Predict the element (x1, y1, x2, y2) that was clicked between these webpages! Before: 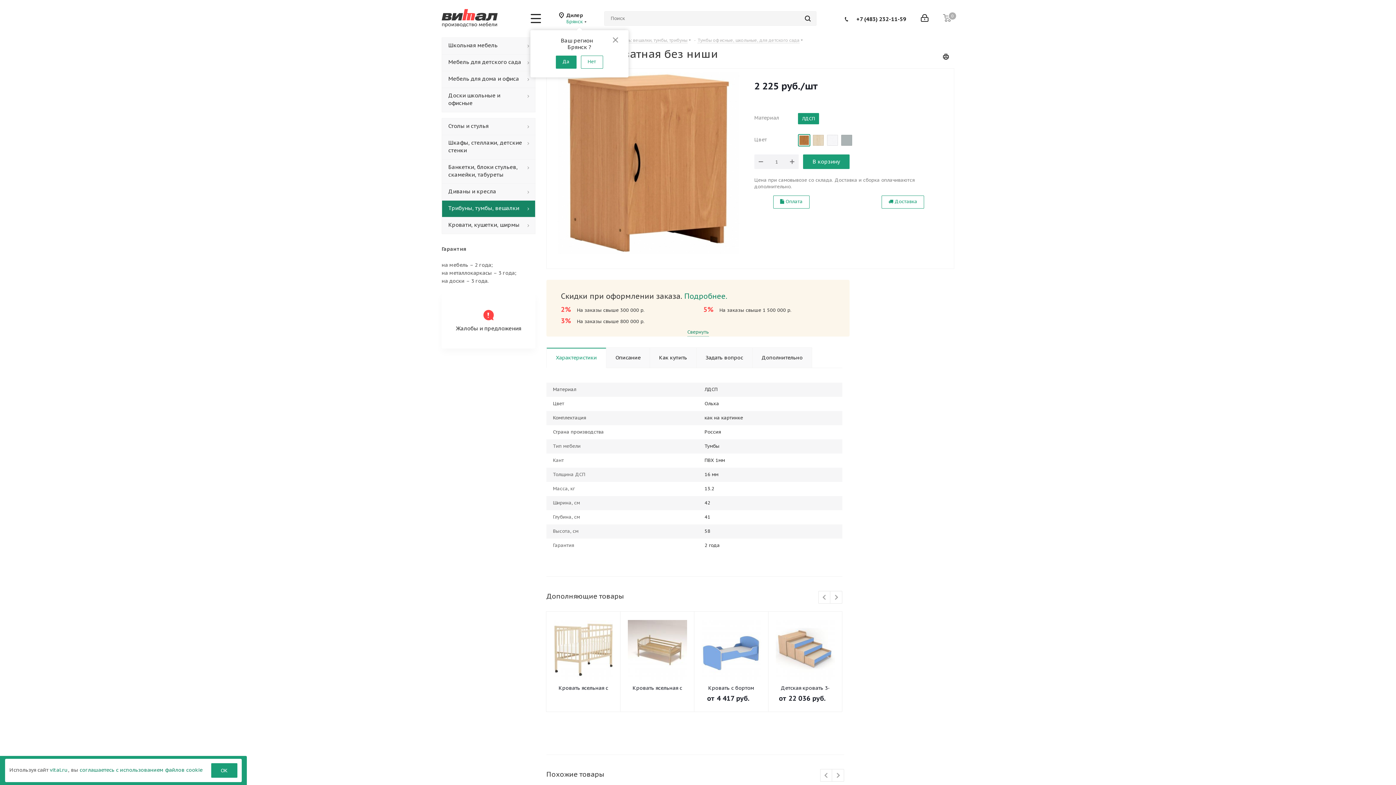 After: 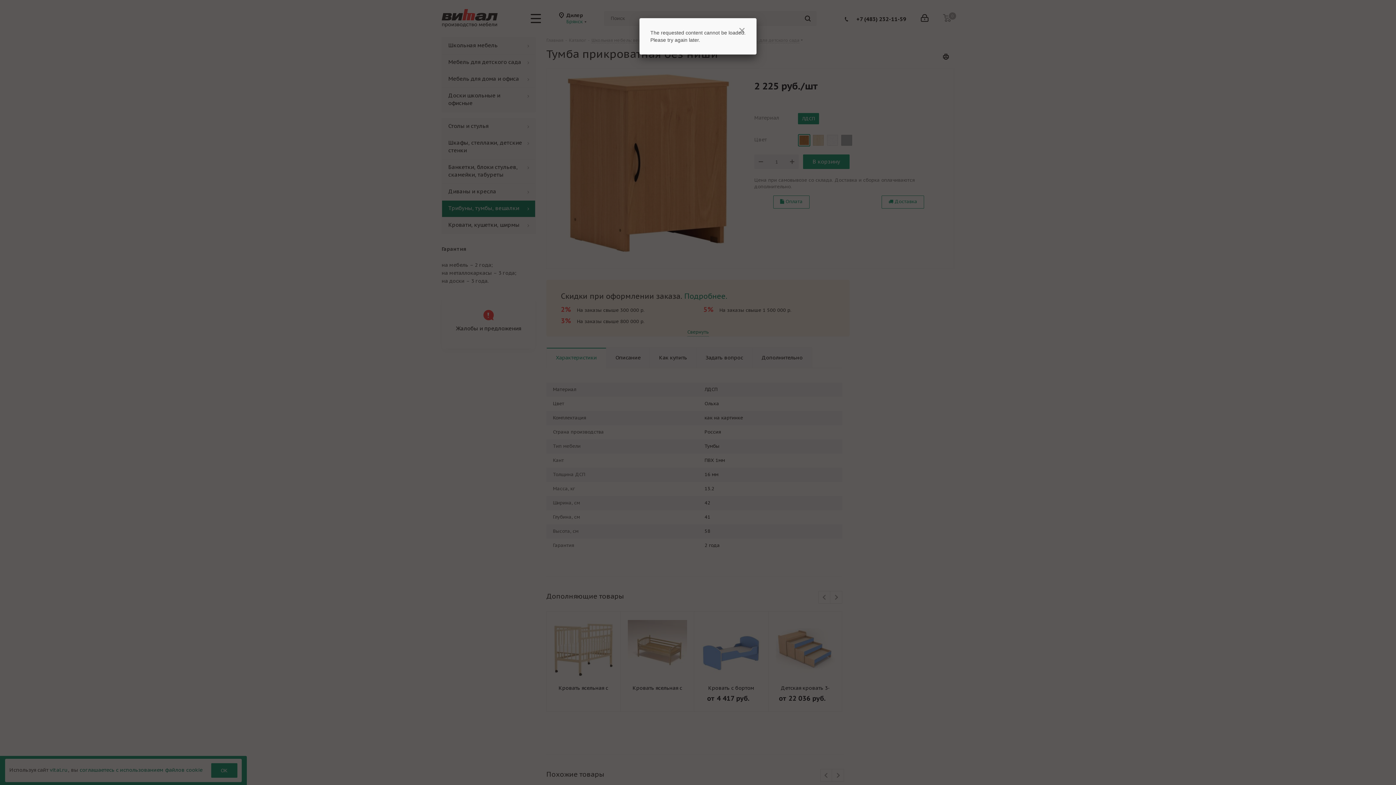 Action: label: Брянск bbox: (566, 18, 588, 25)